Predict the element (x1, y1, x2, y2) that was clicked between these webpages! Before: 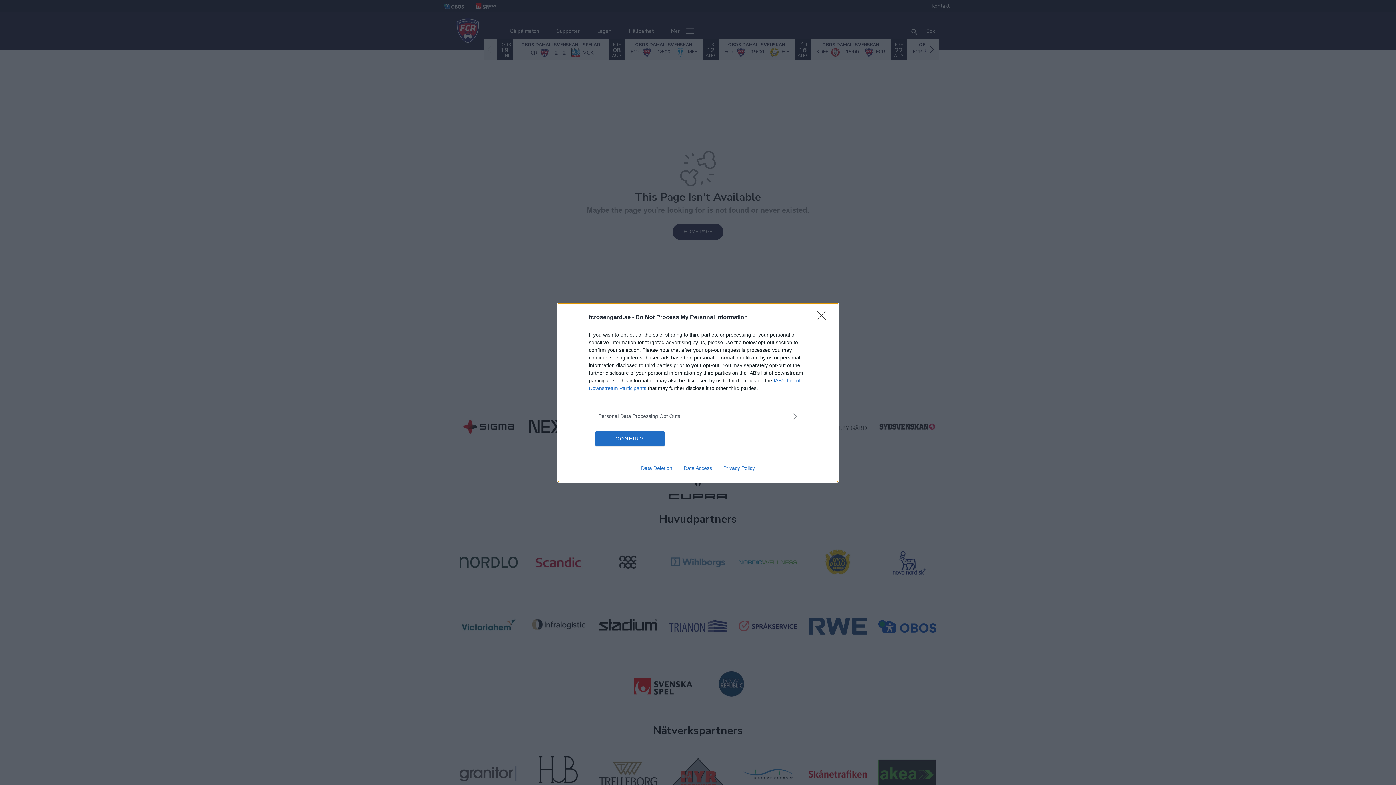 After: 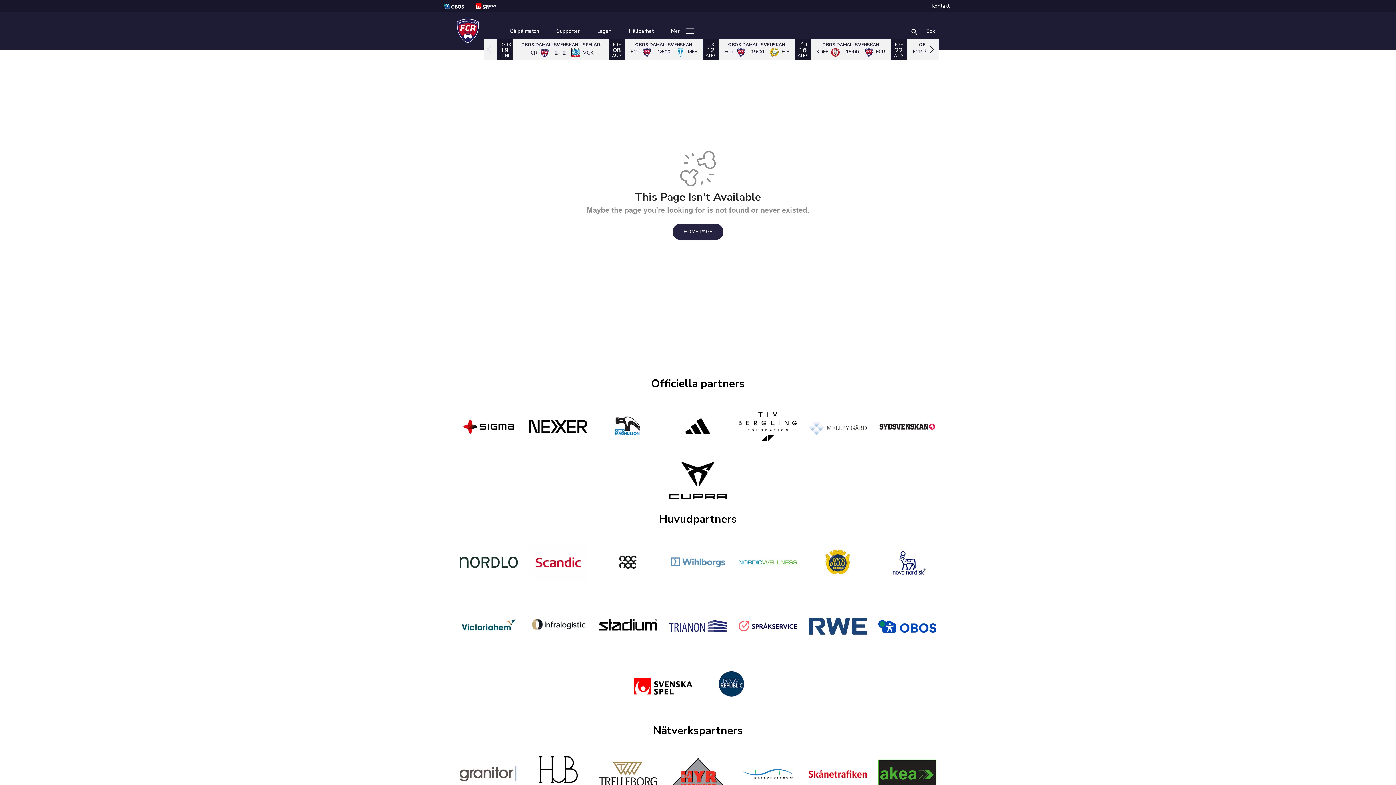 Action: bbox: (817, 310, 830, 324) label: Close